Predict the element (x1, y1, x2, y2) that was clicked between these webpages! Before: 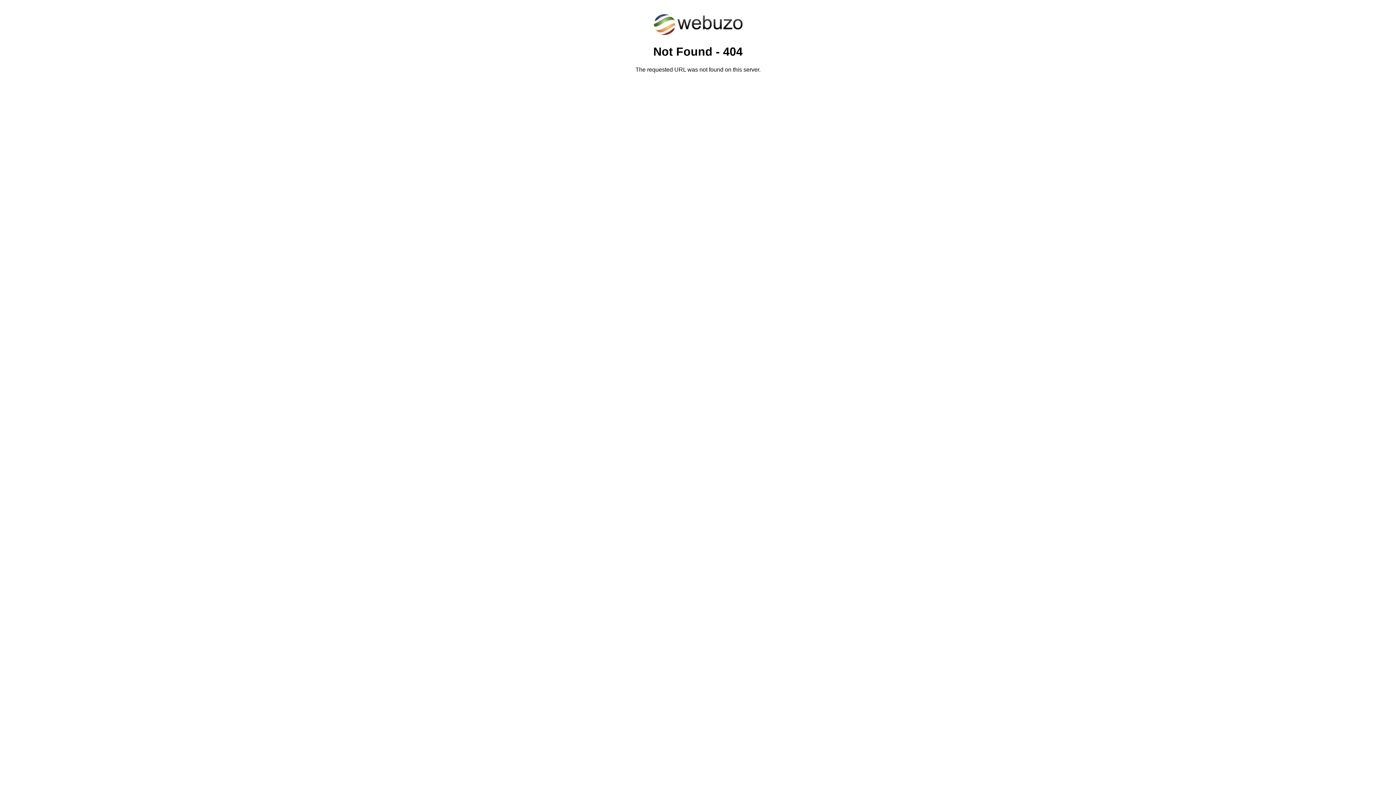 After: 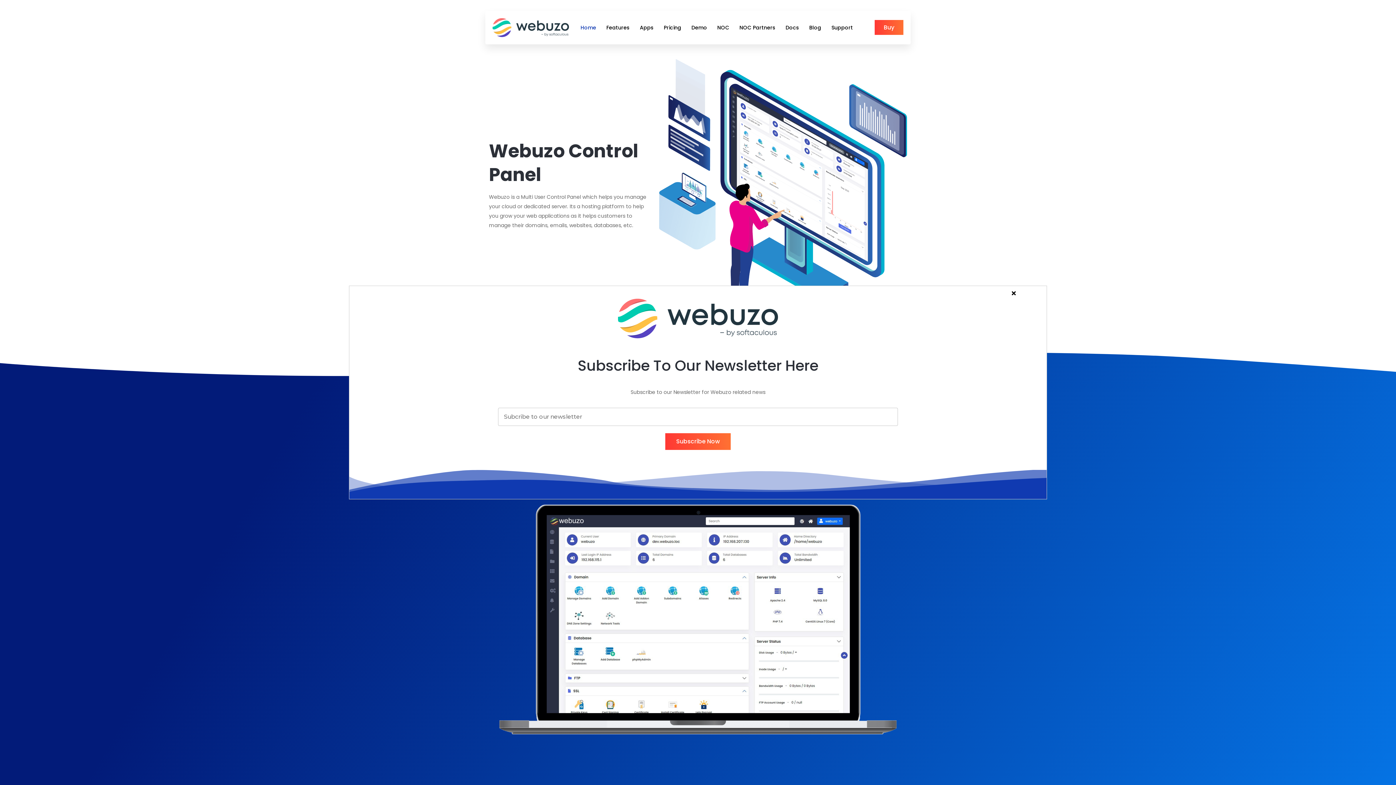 Action: bbox: (652, 30, 743, 37)